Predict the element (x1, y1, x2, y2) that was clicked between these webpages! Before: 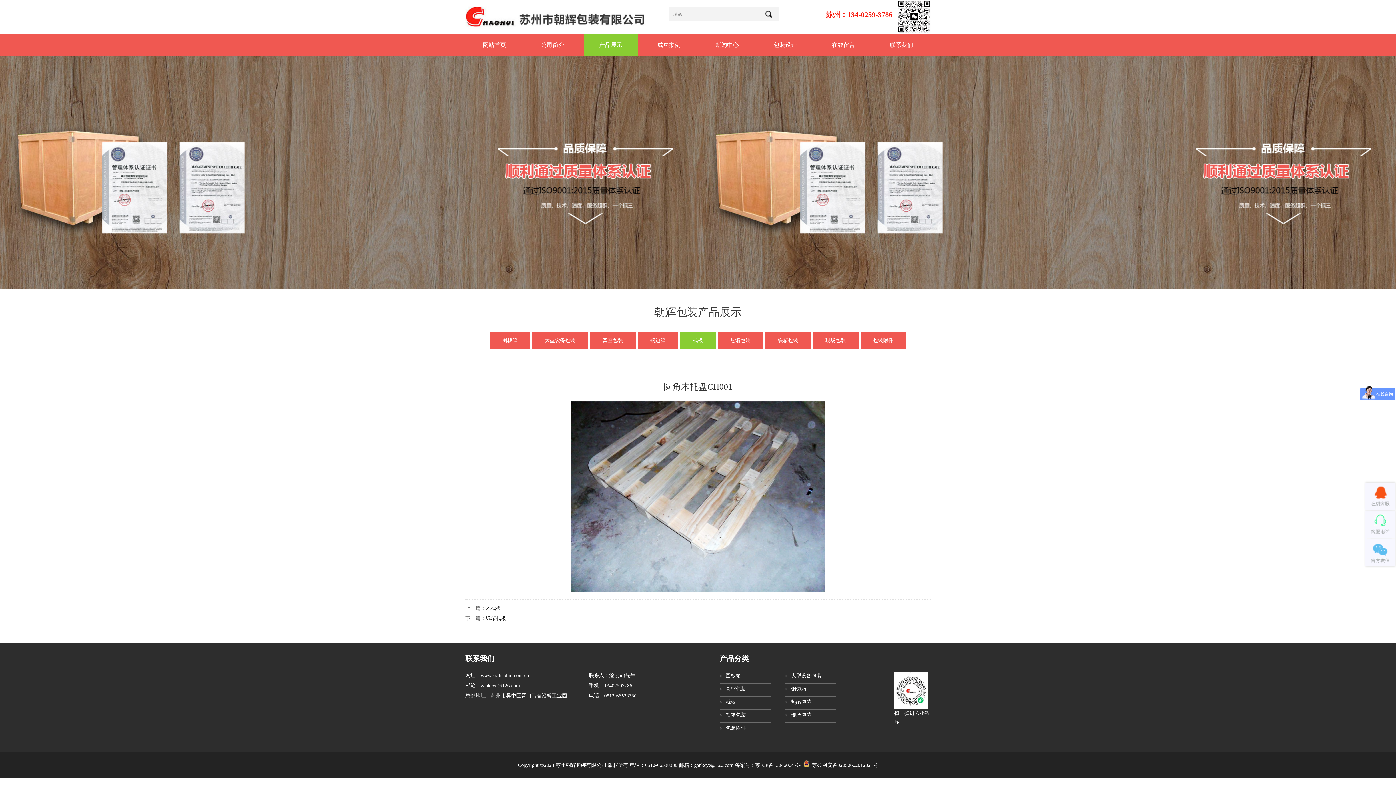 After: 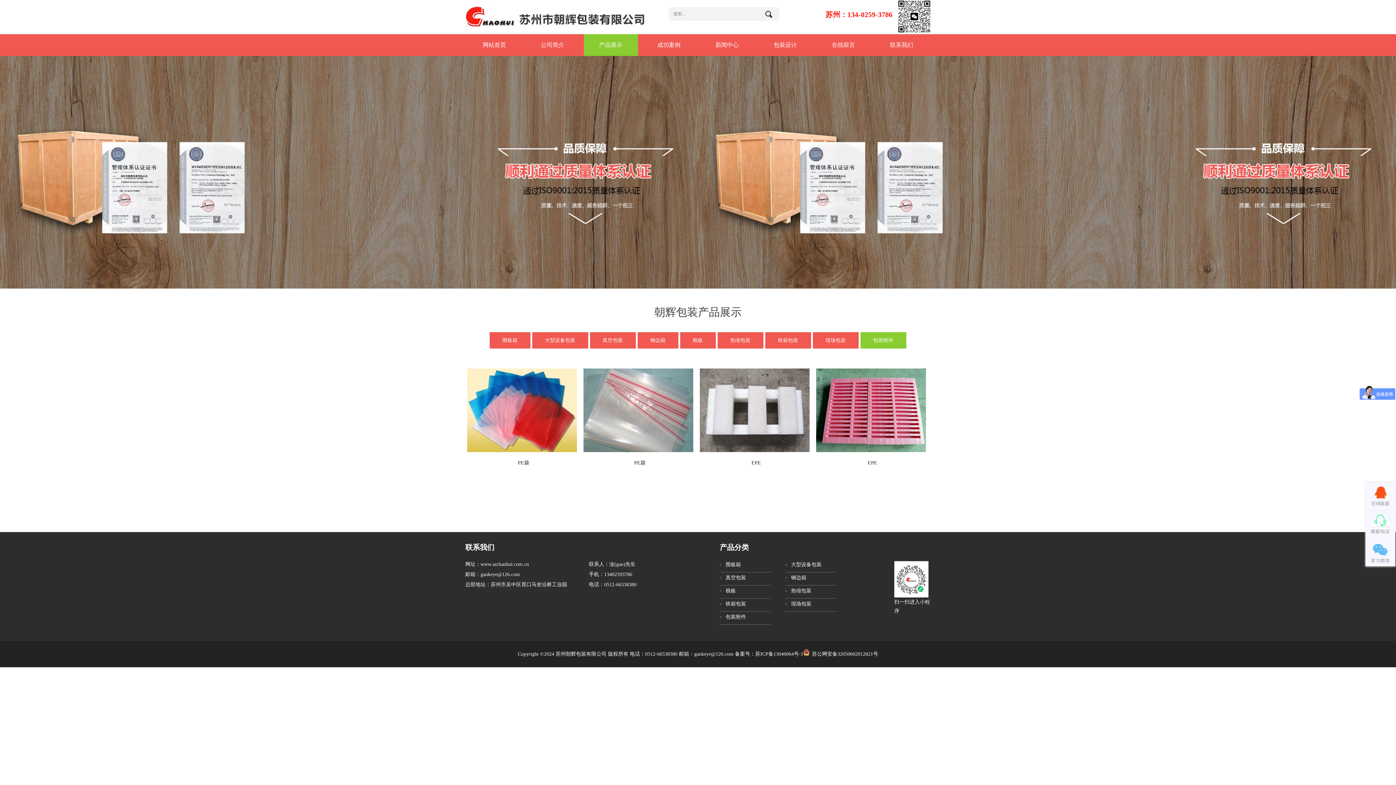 Action: label: 包装附件 bbox: (720, 723, 770, 736)